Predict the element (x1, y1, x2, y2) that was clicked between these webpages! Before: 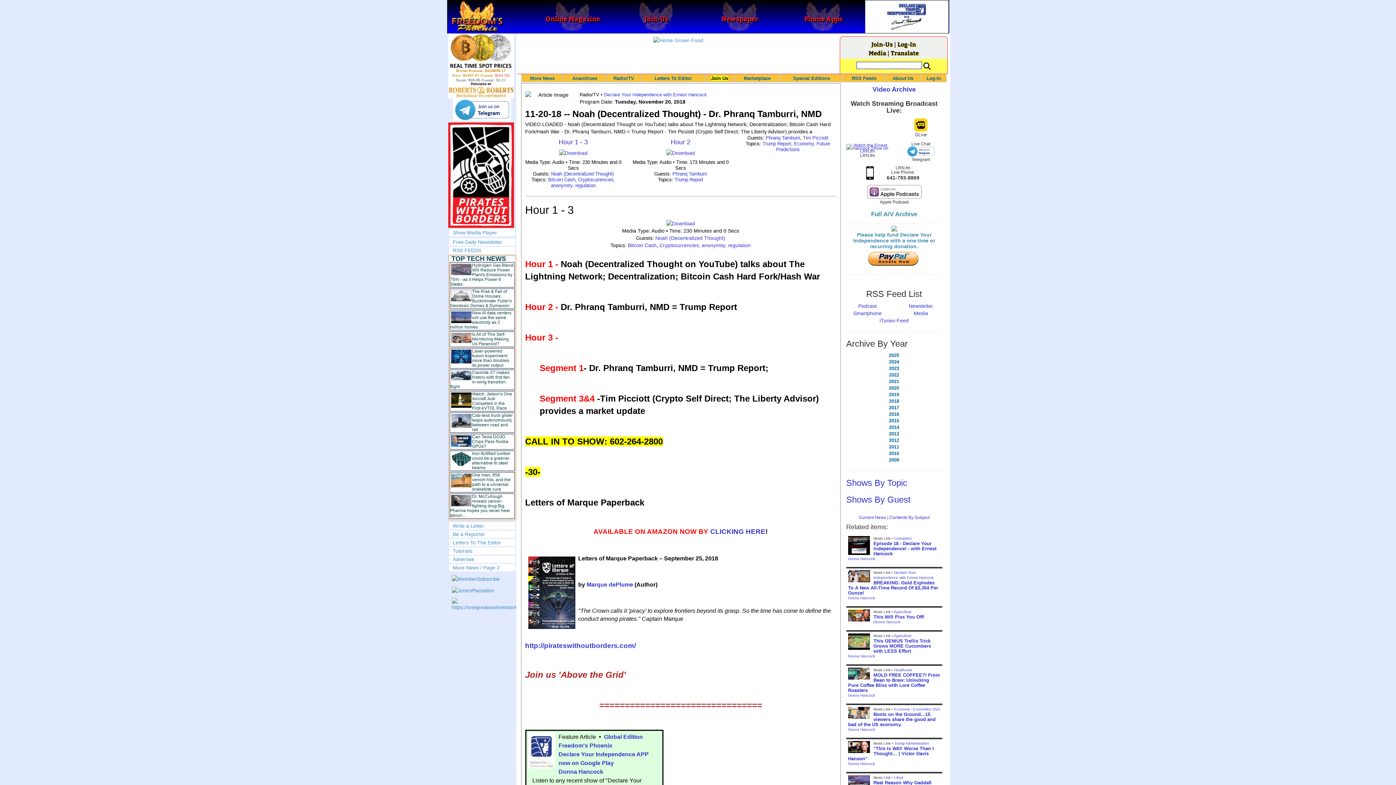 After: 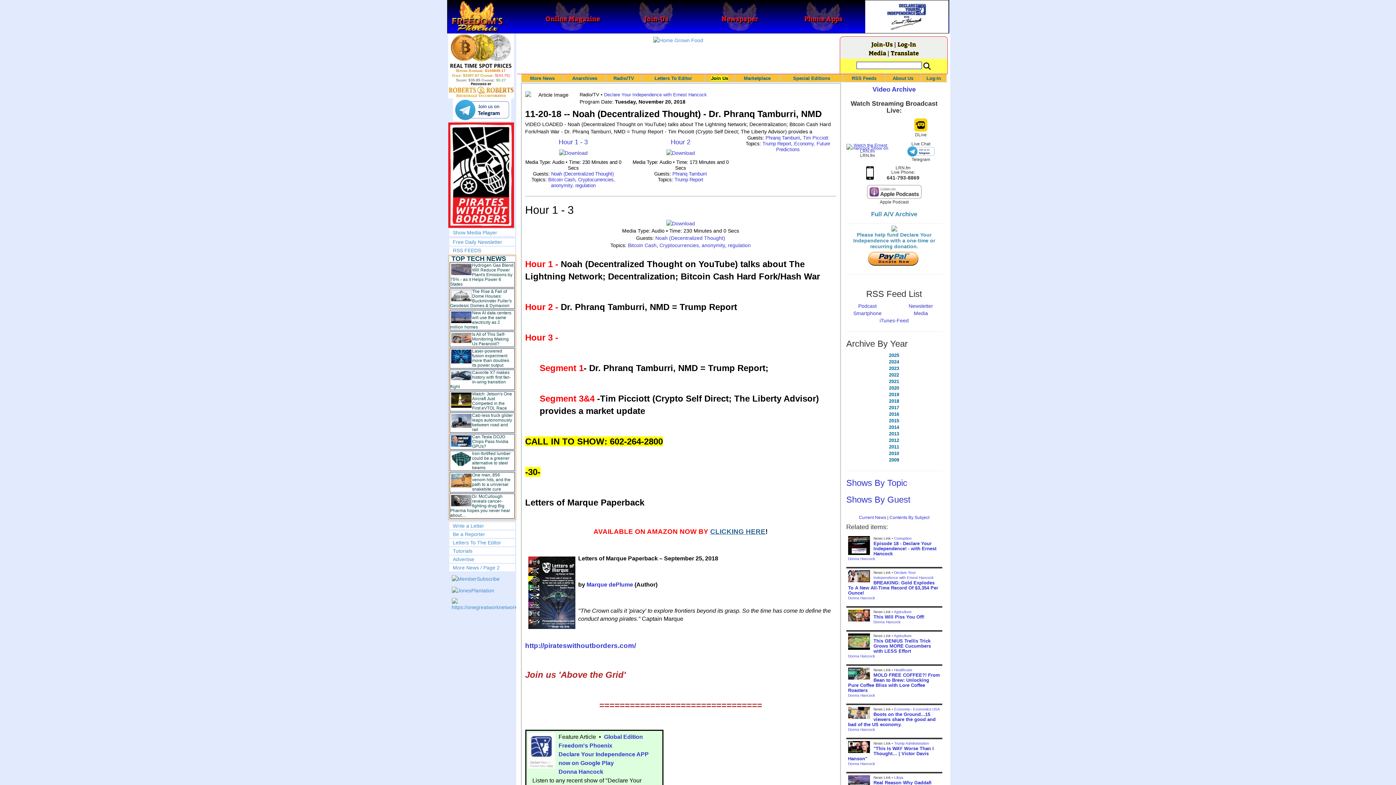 Action: bbox: (710, 528, 765, 535) label: CLICKING HERE